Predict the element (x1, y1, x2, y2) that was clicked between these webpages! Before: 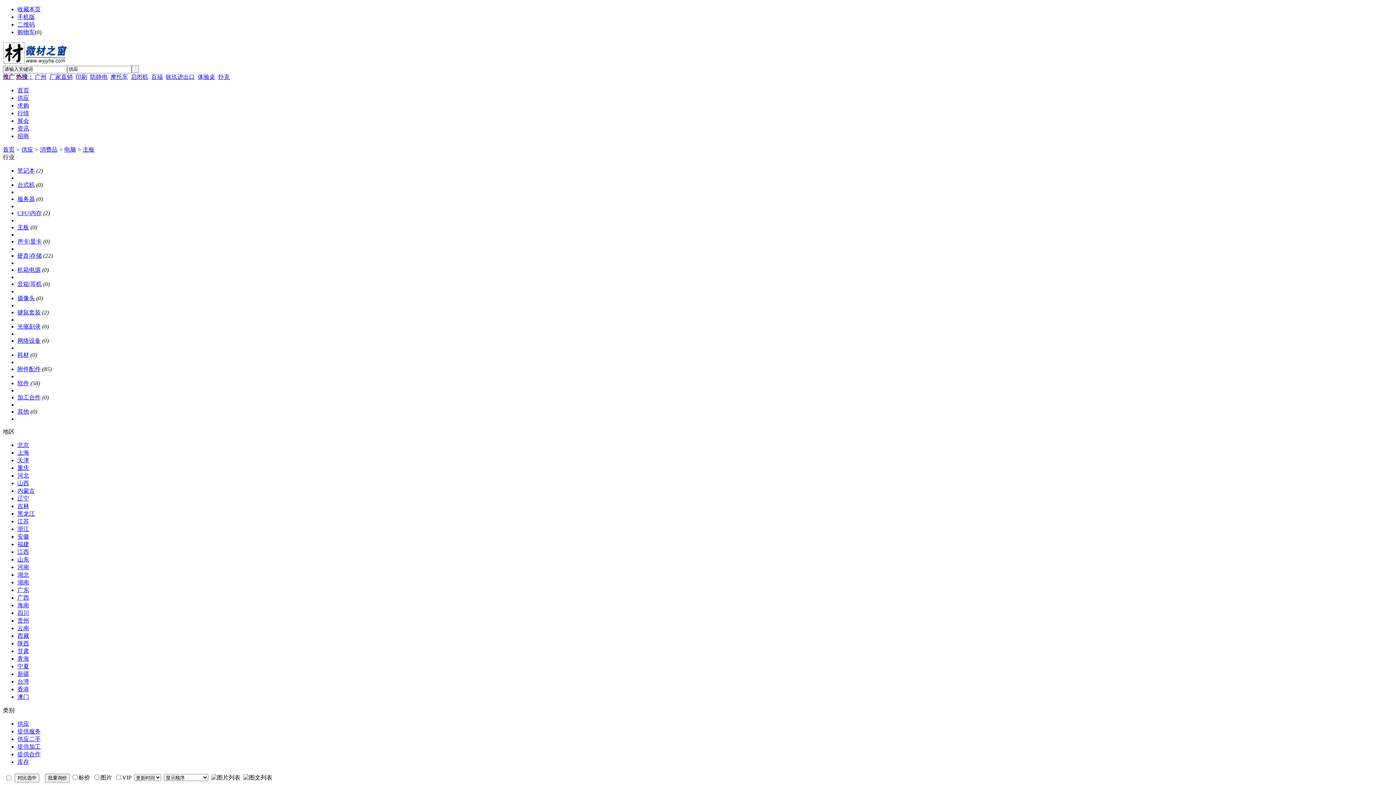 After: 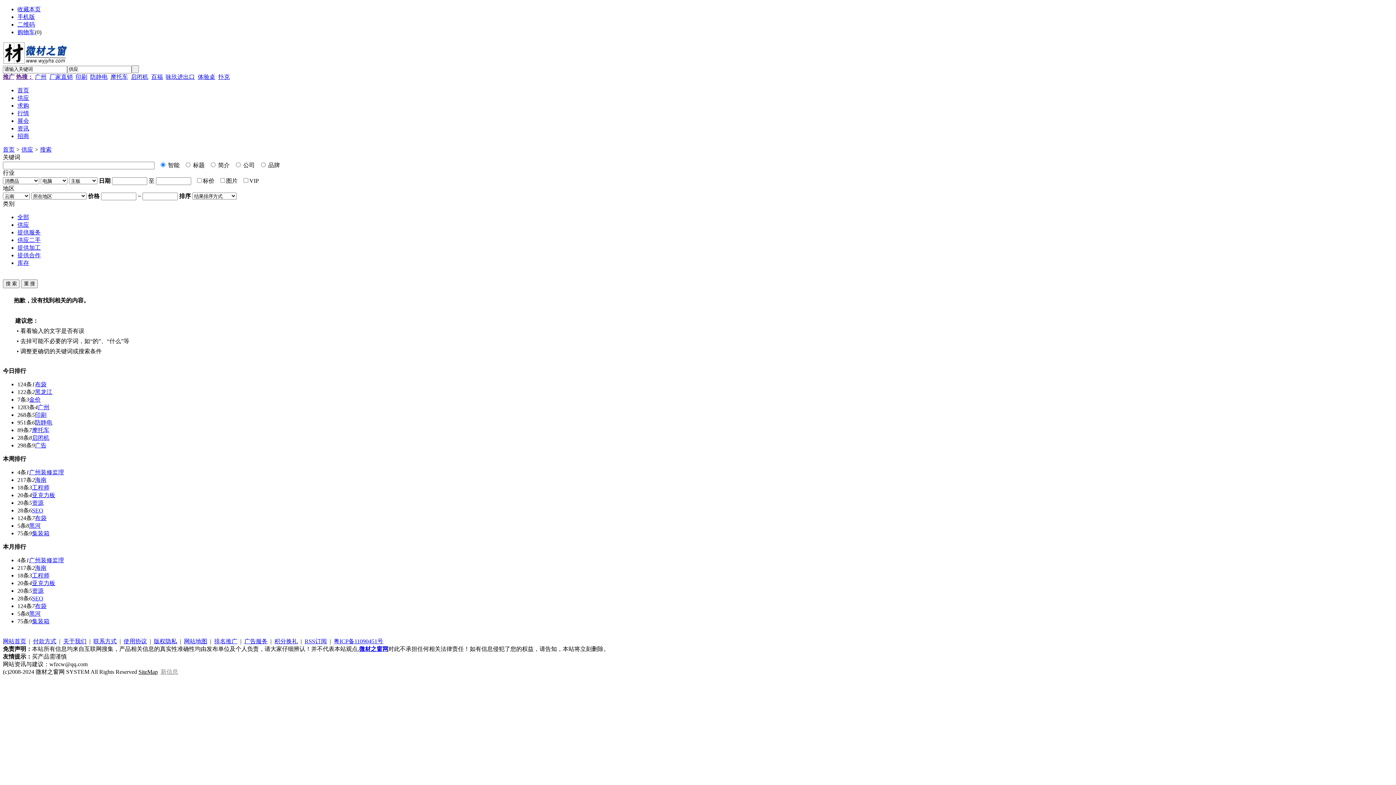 Action: bbox: (17, 625, 29, 631) label: 云南